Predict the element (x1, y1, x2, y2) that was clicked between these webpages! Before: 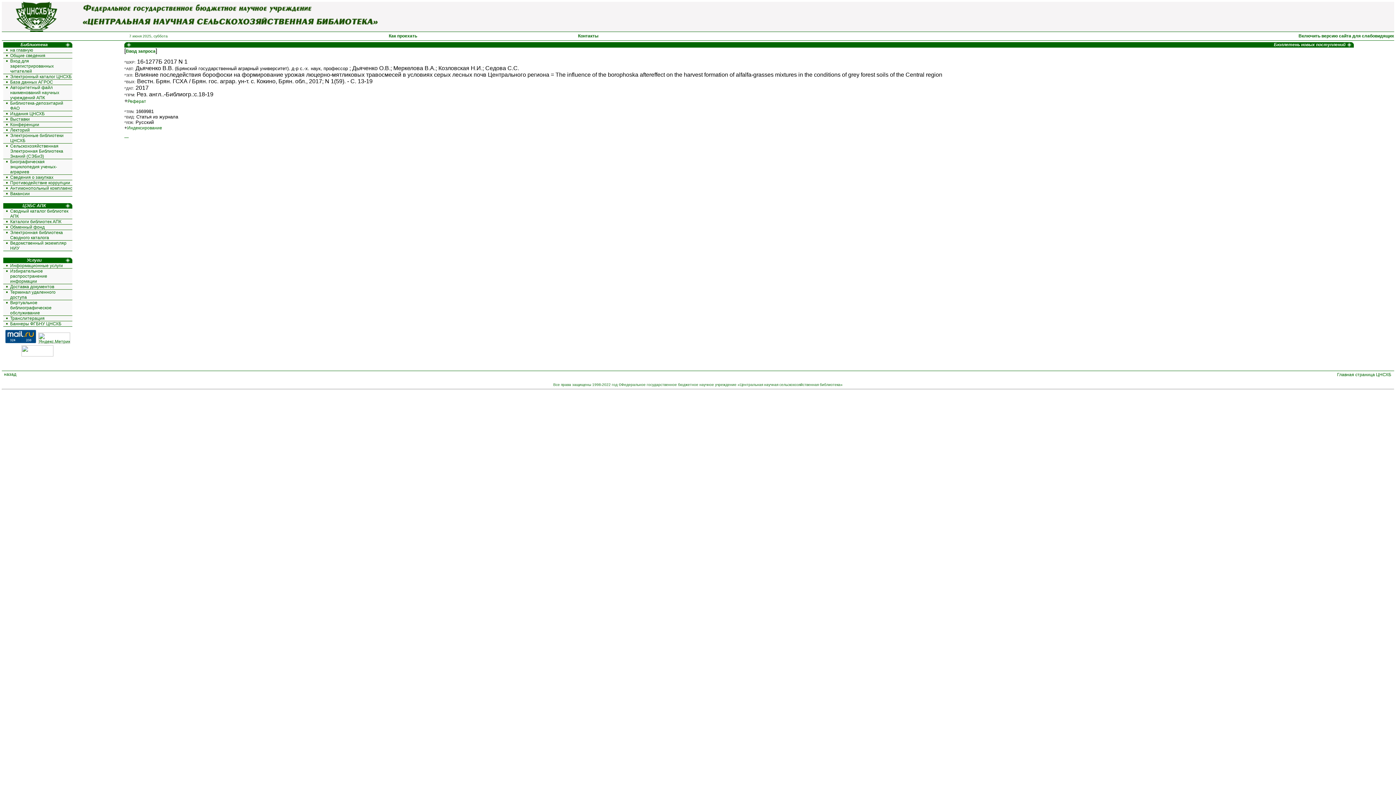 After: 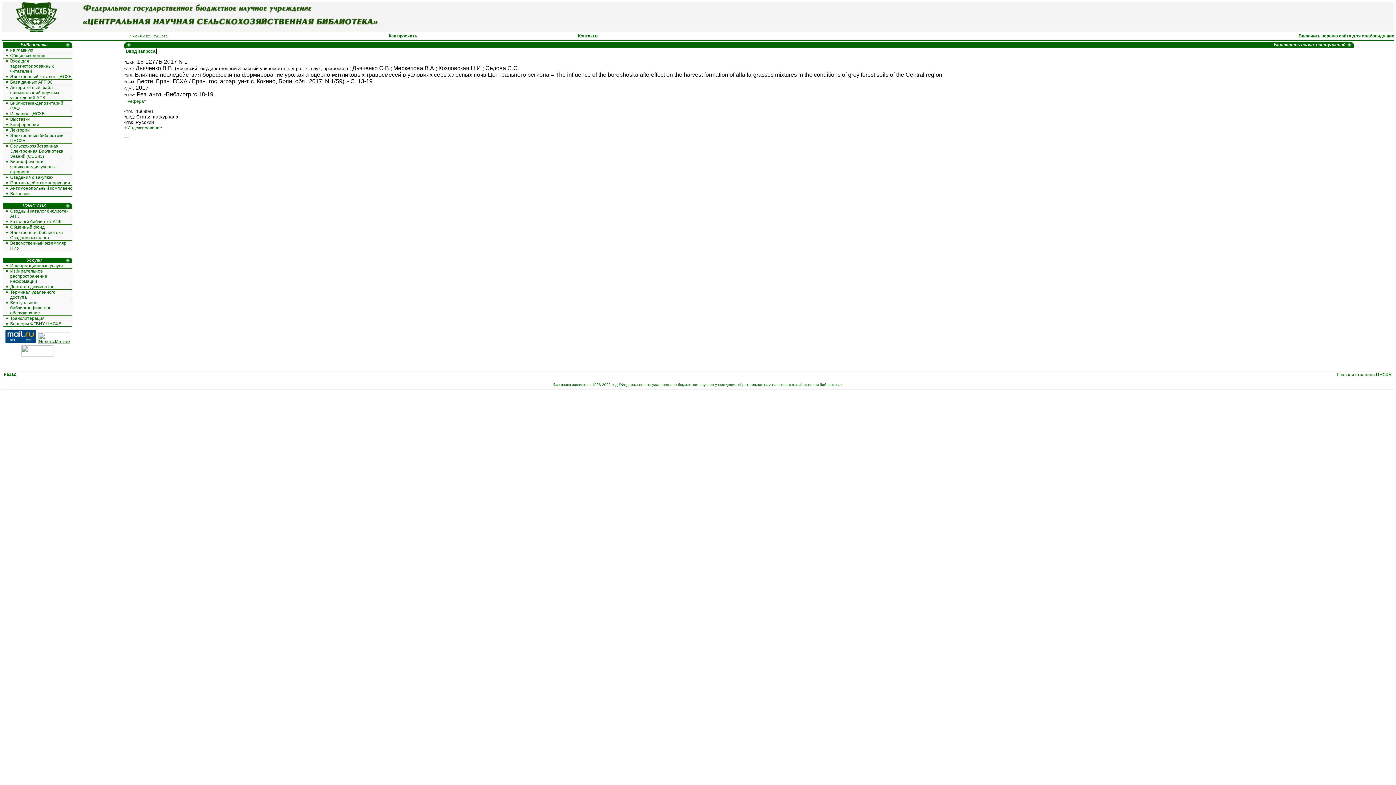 Action: bbox: (38, 340, 70, 345)